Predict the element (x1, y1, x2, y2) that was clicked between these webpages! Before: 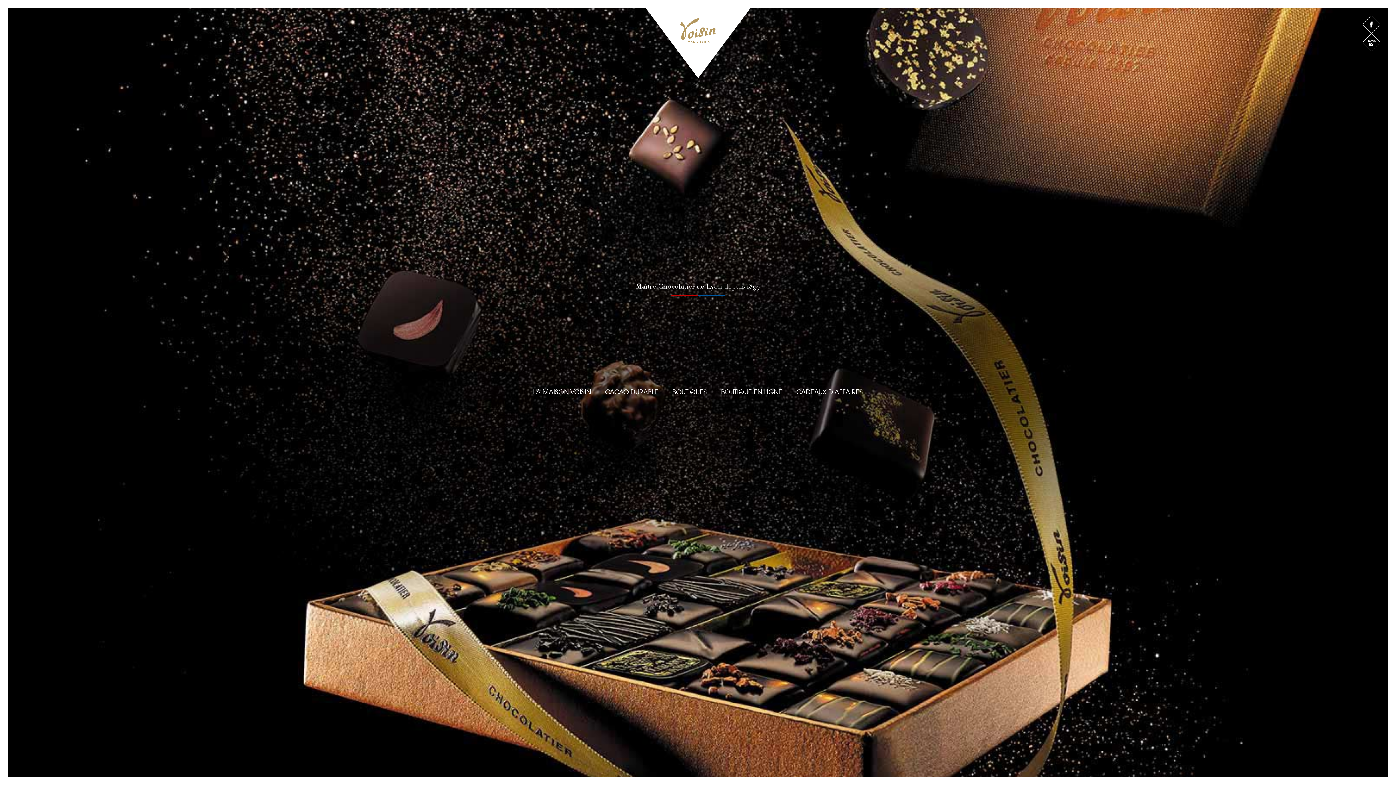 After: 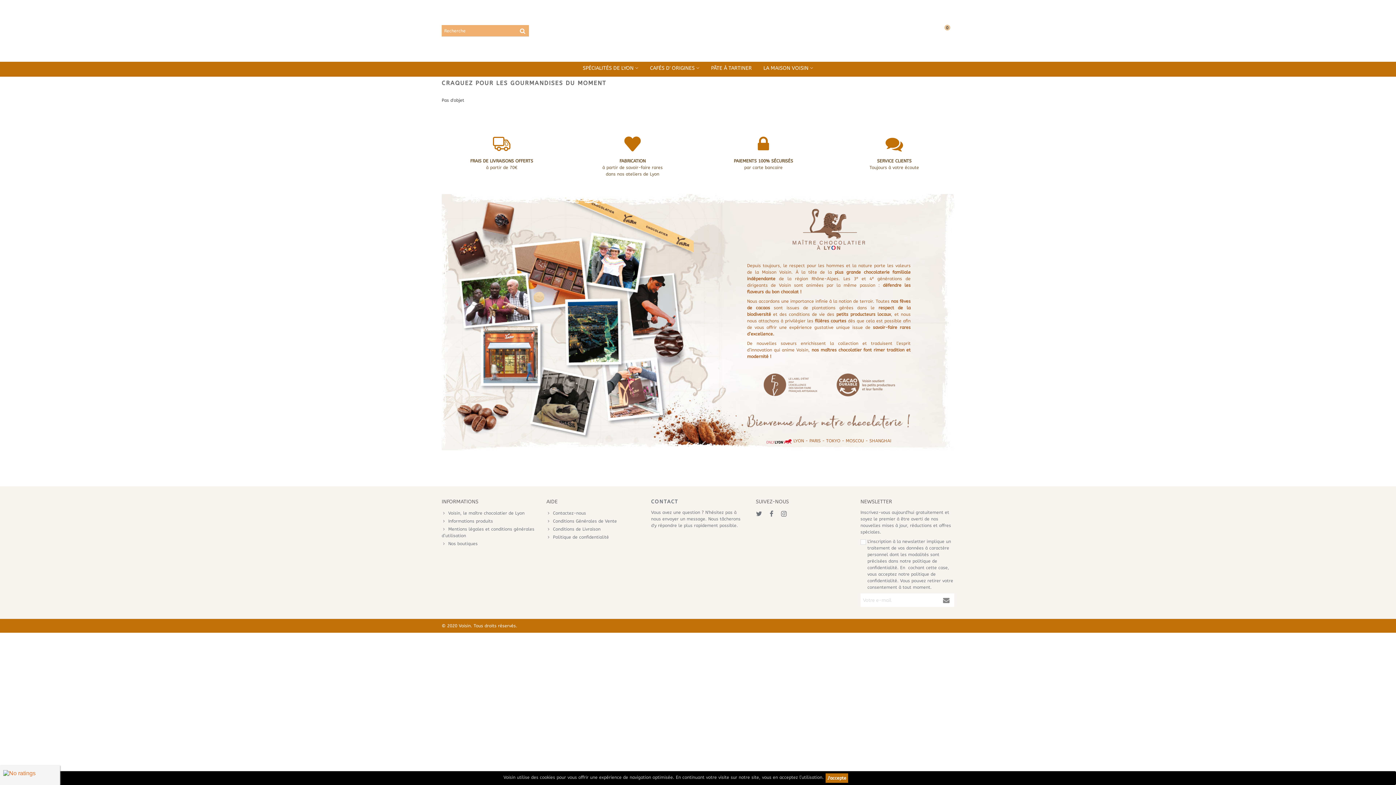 Action: bbox: (714, 387, 788, 401) label: BOUTIQUE EN LIGNE